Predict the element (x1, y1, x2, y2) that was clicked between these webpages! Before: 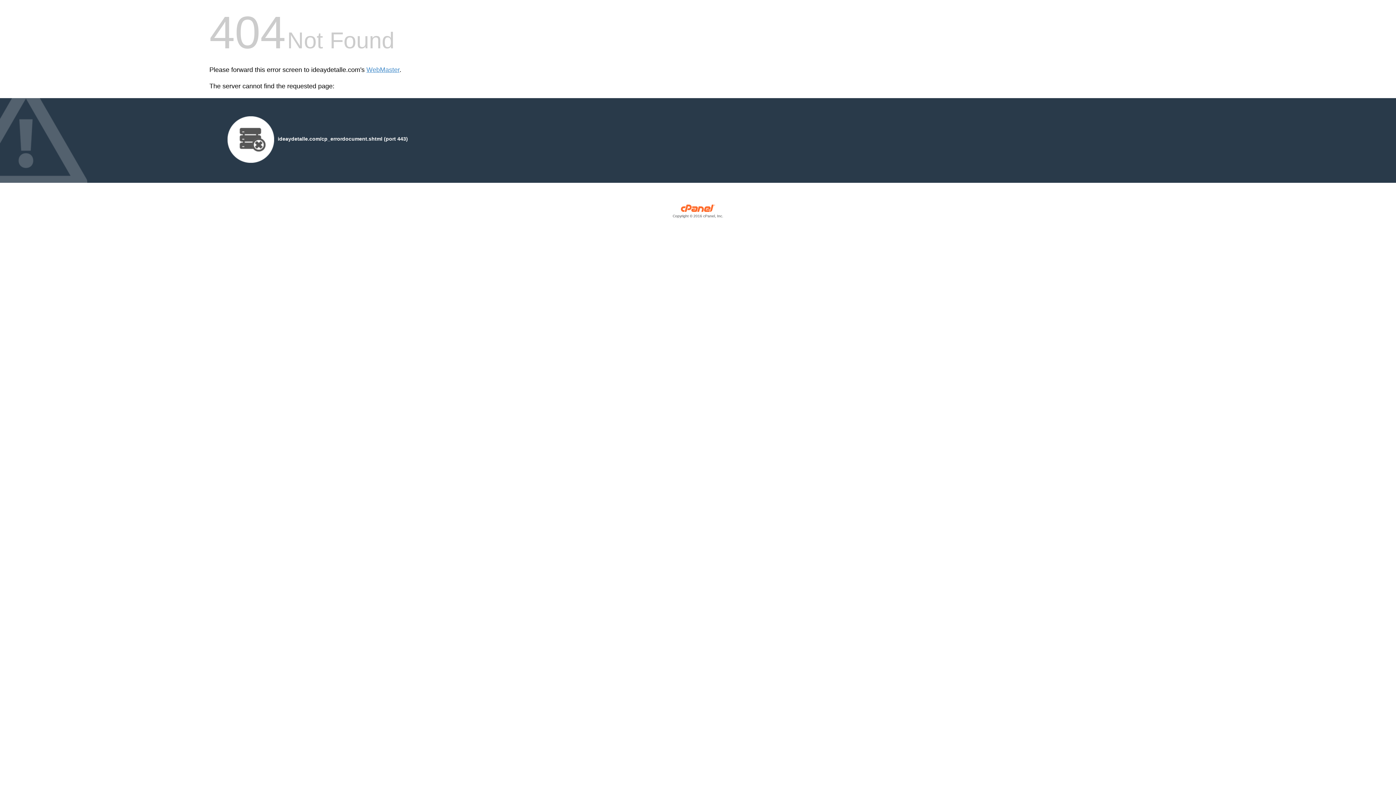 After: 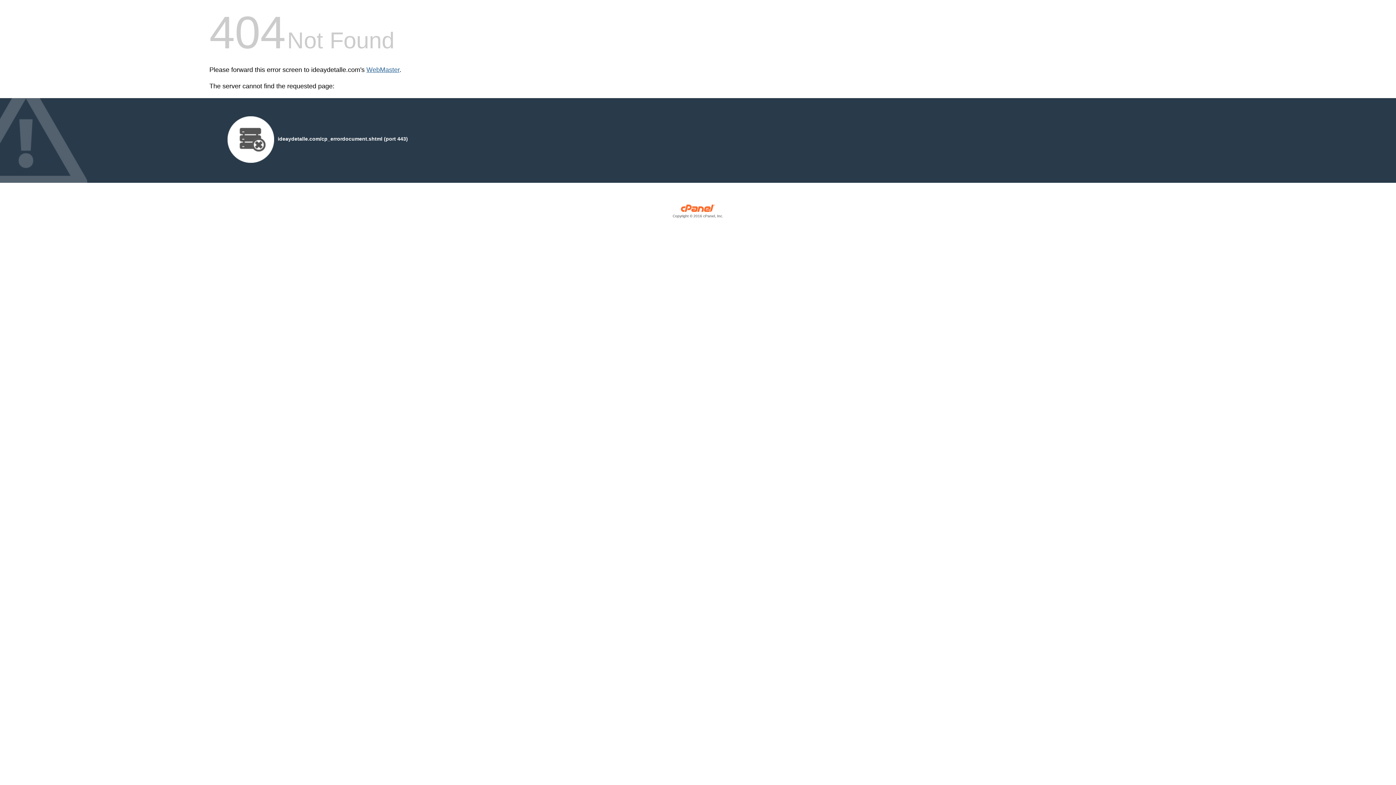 Action: label: WebMaster bbox: (366, 66, 399, 73)